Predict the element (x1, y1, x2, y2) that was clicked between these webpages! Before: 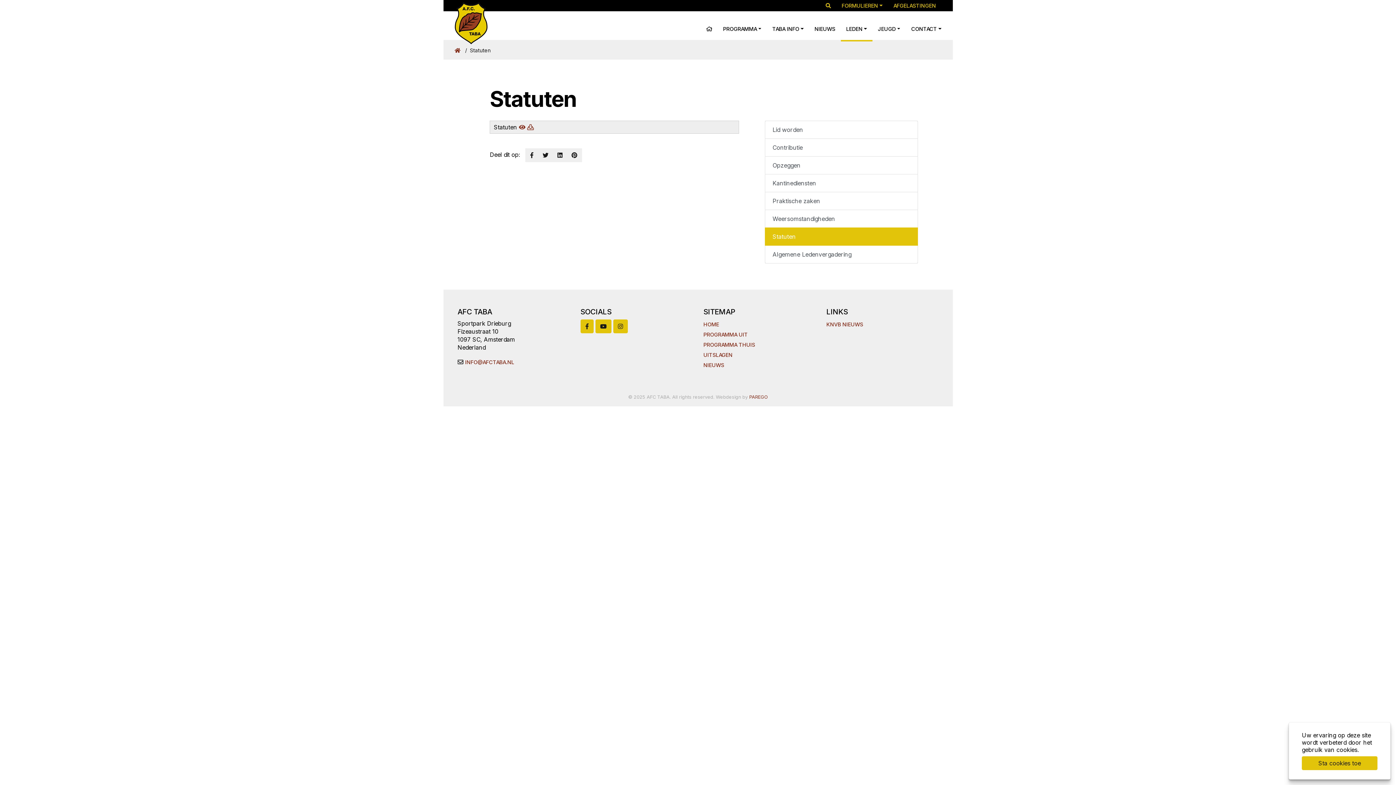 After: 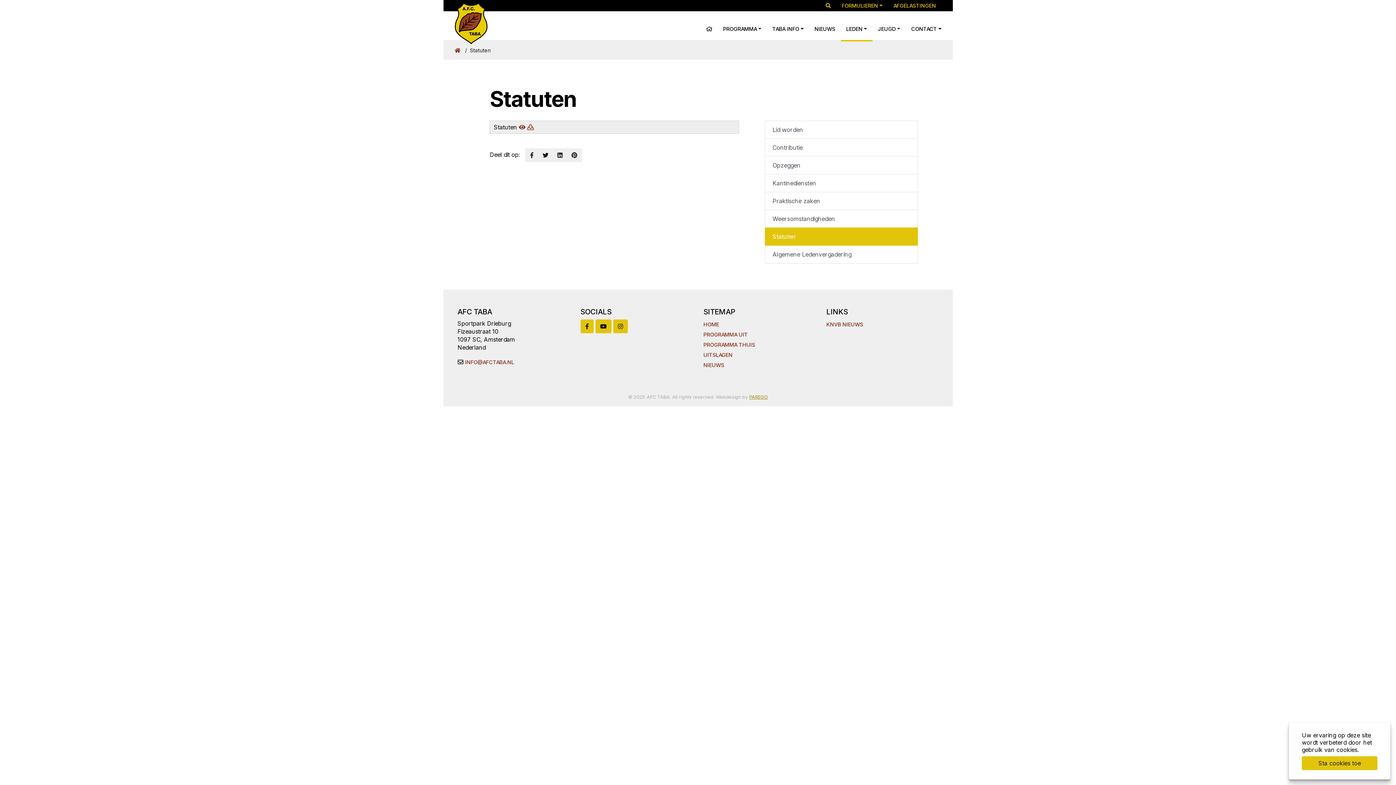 Action: bbox: (749, 394, 768, 400) label: PAREGO